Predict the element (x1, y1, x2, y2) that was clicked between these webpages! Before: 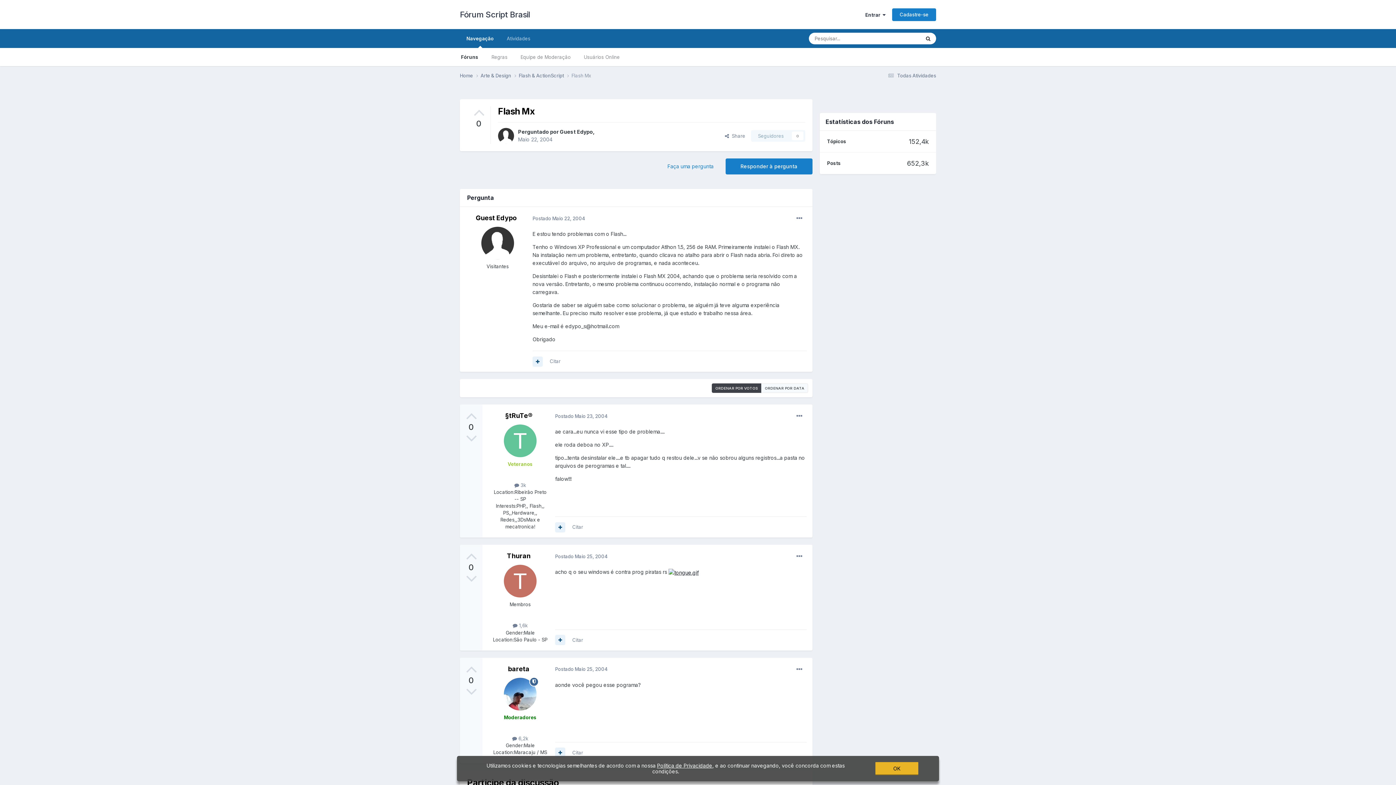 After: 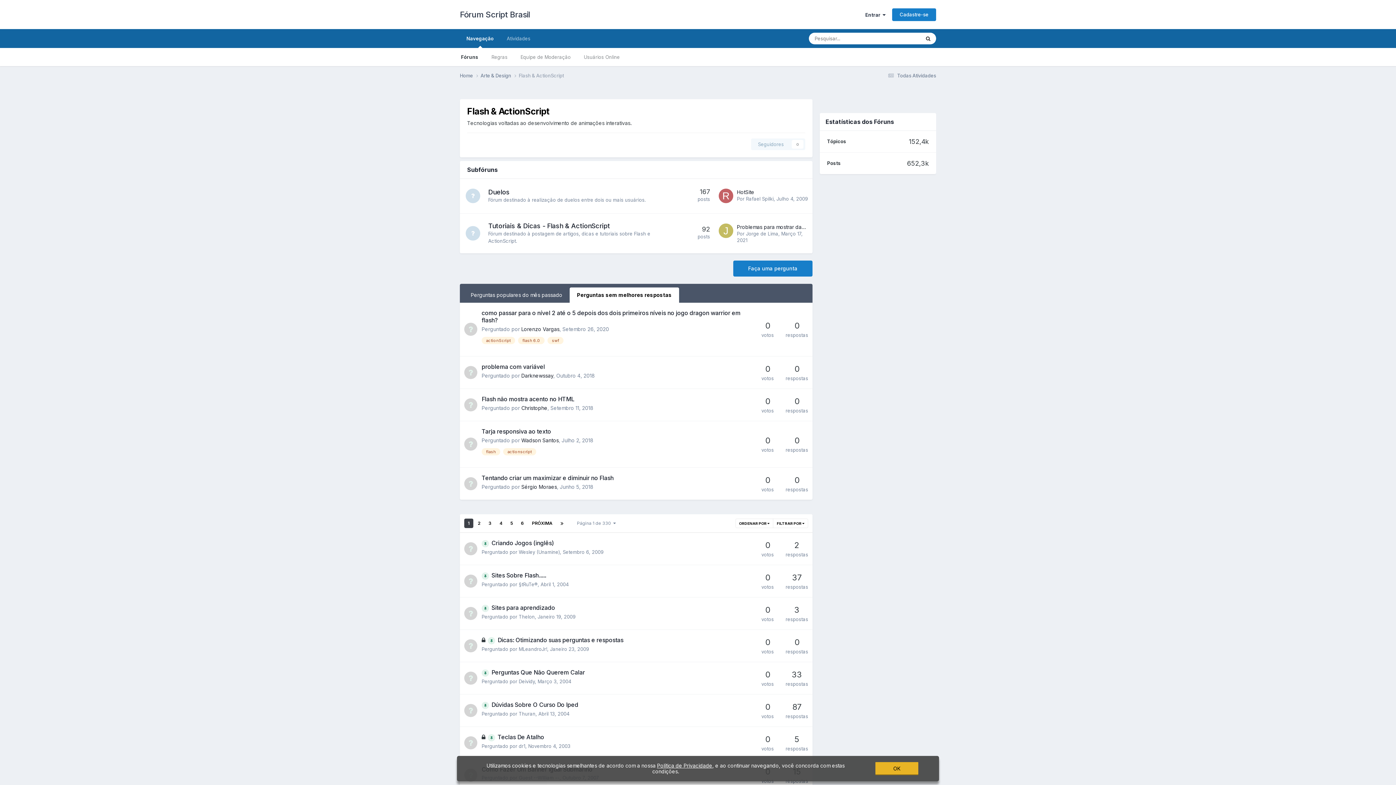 Action: bbox: (518, 72, 571, 79) label: Flash & ActionScript 